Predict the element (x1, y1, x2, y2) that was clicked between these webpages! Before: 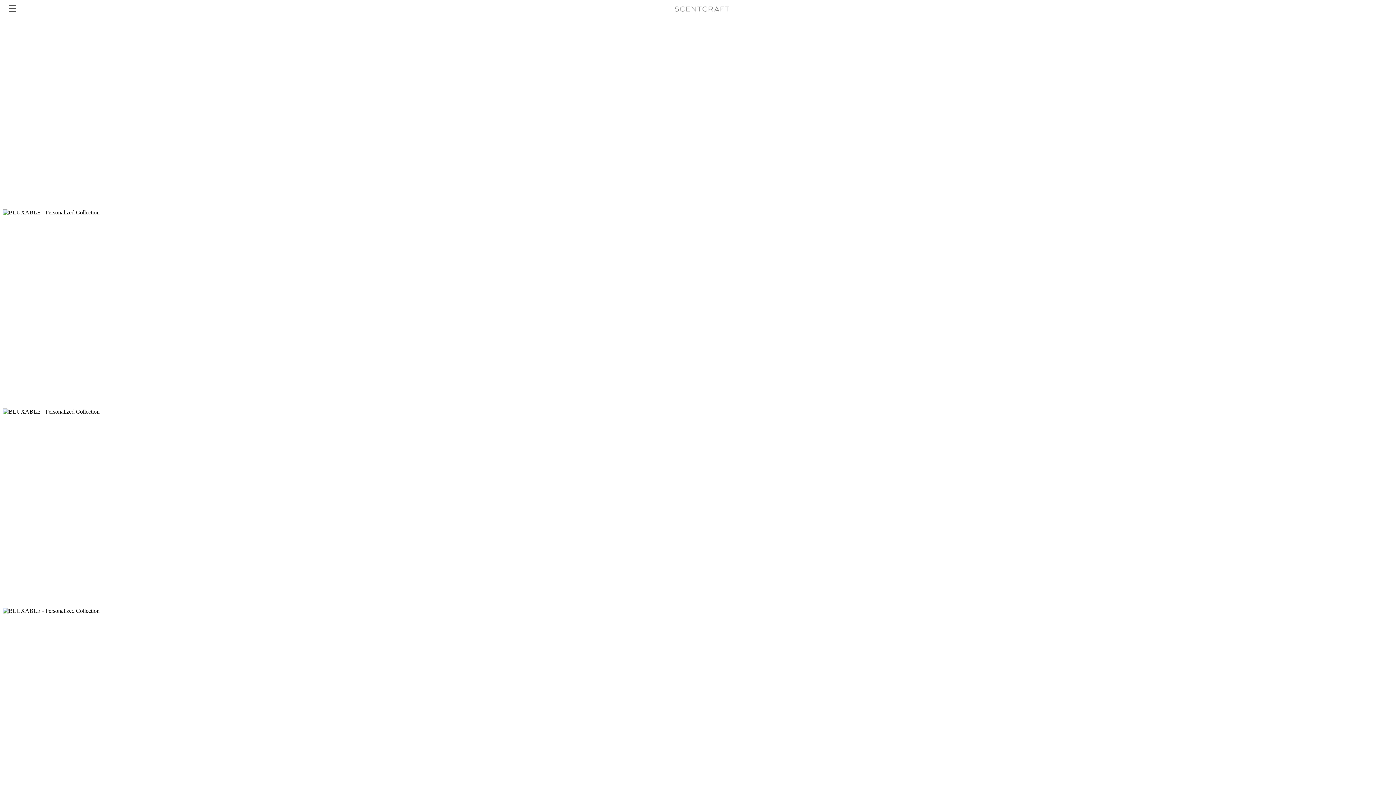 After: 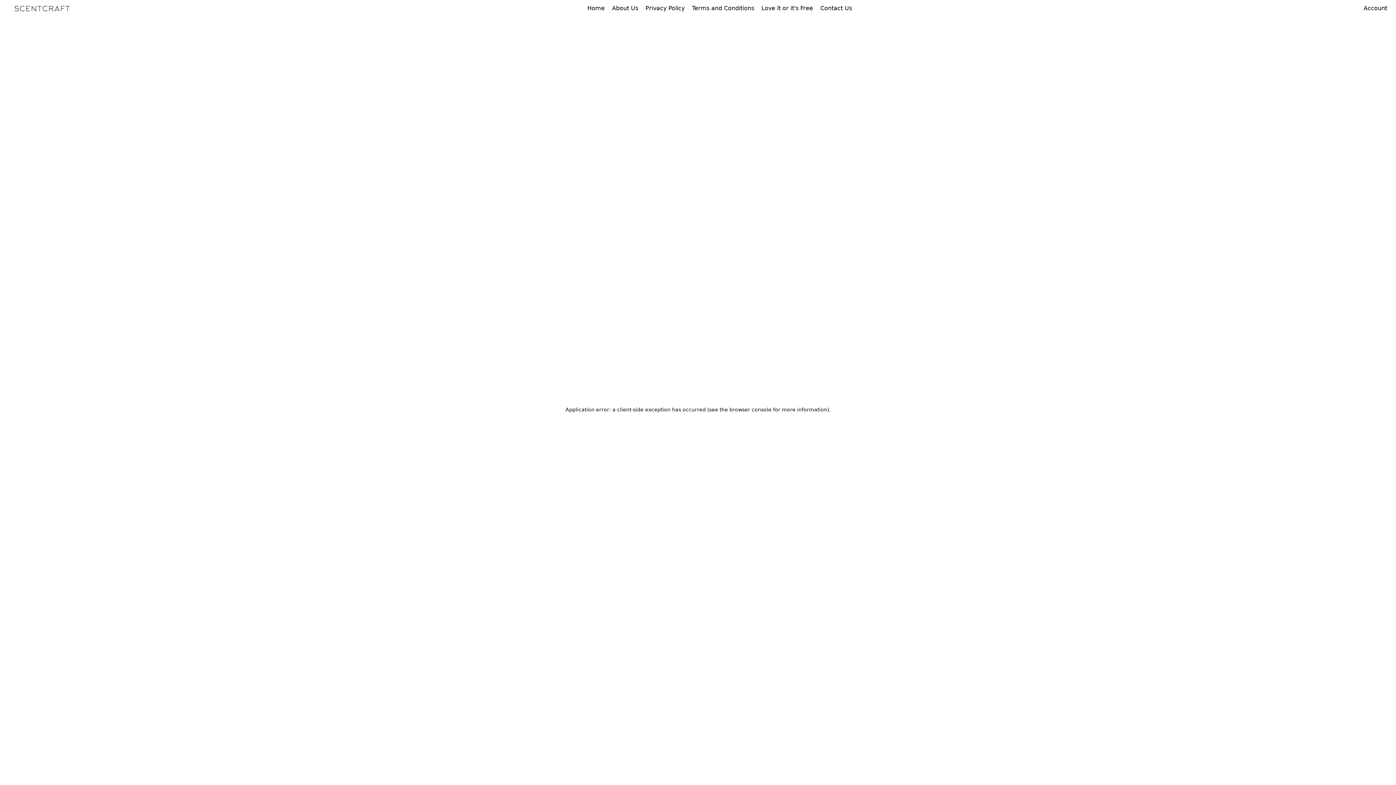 Action: bbox: (674, 6, 729, 13)